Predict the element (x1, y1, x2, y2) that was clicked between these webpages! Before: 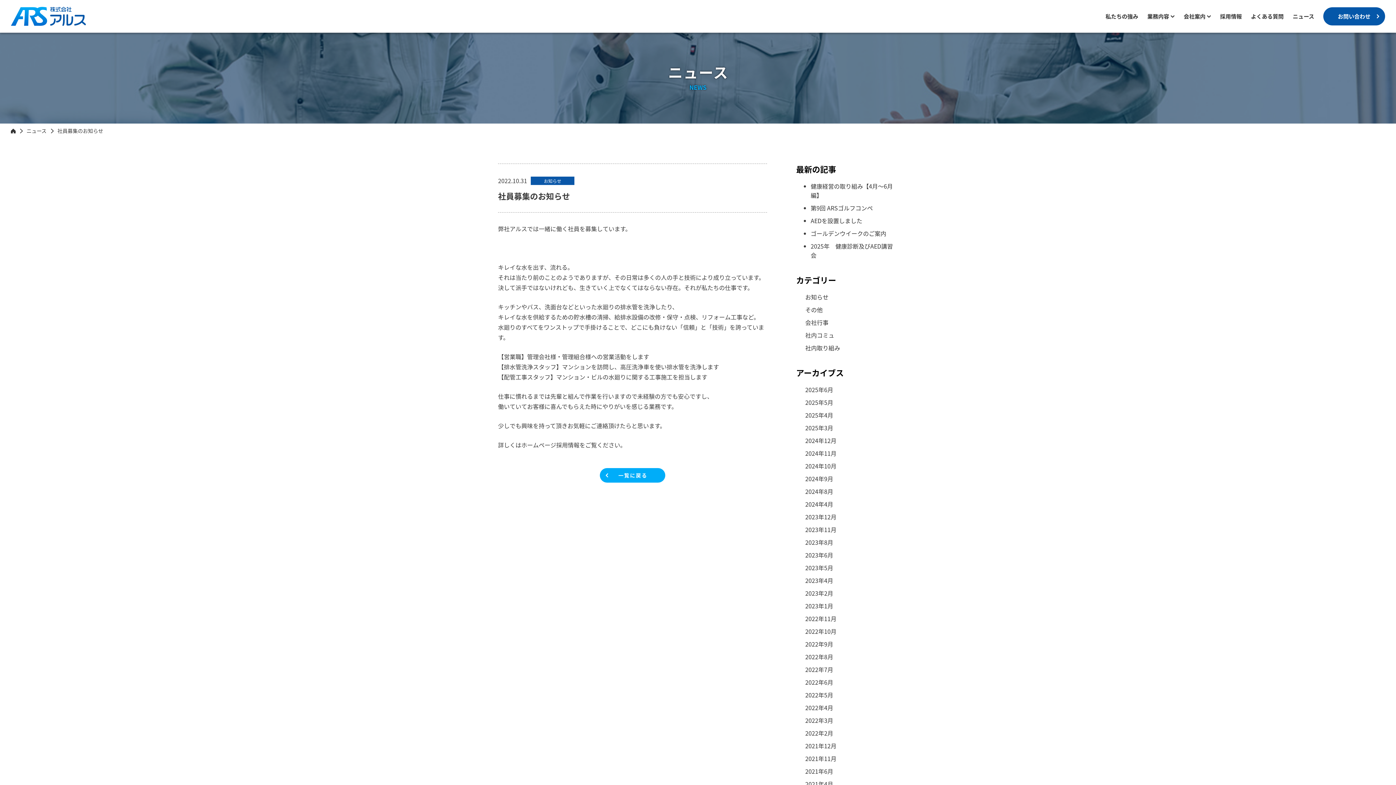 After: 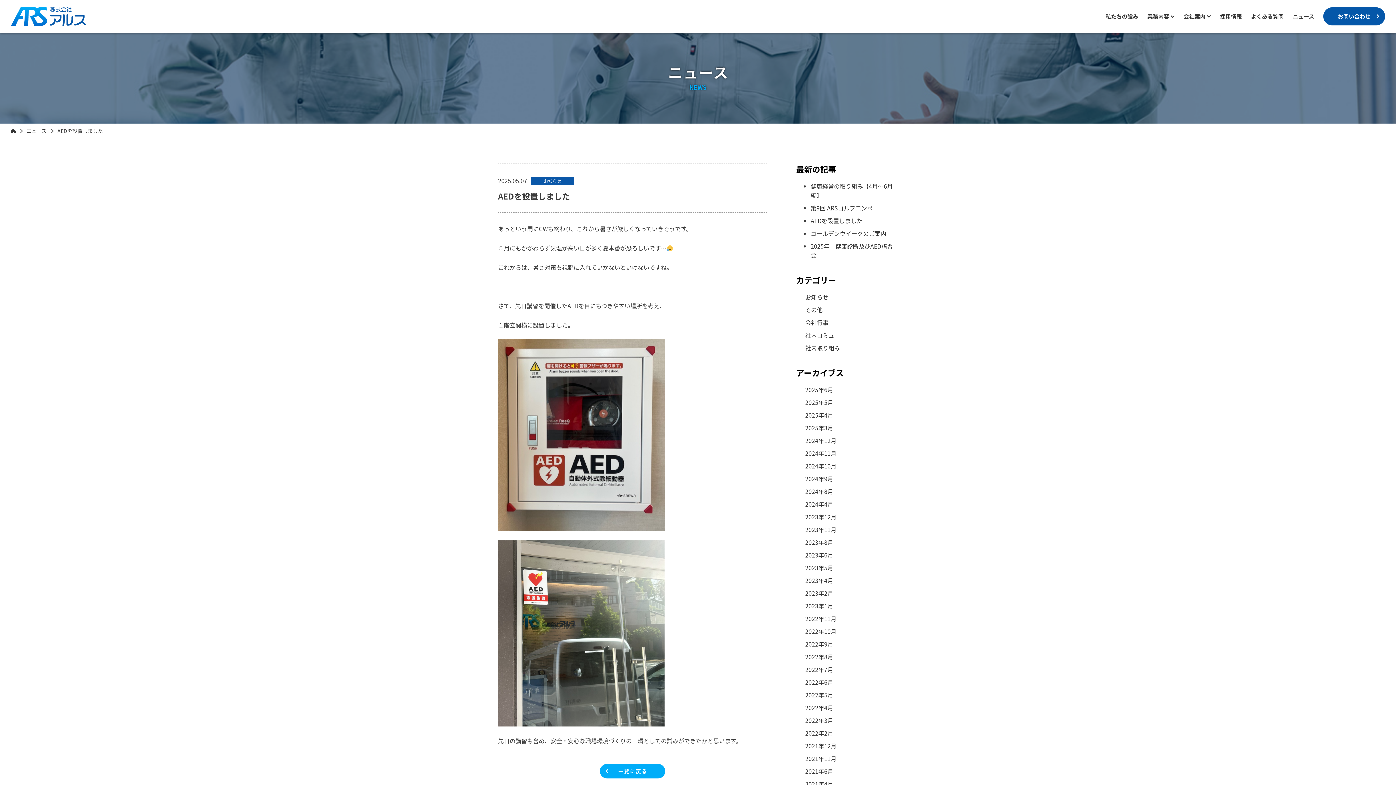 Action: label: AEDを設置しました bbox: (810, 216, 862, 225)